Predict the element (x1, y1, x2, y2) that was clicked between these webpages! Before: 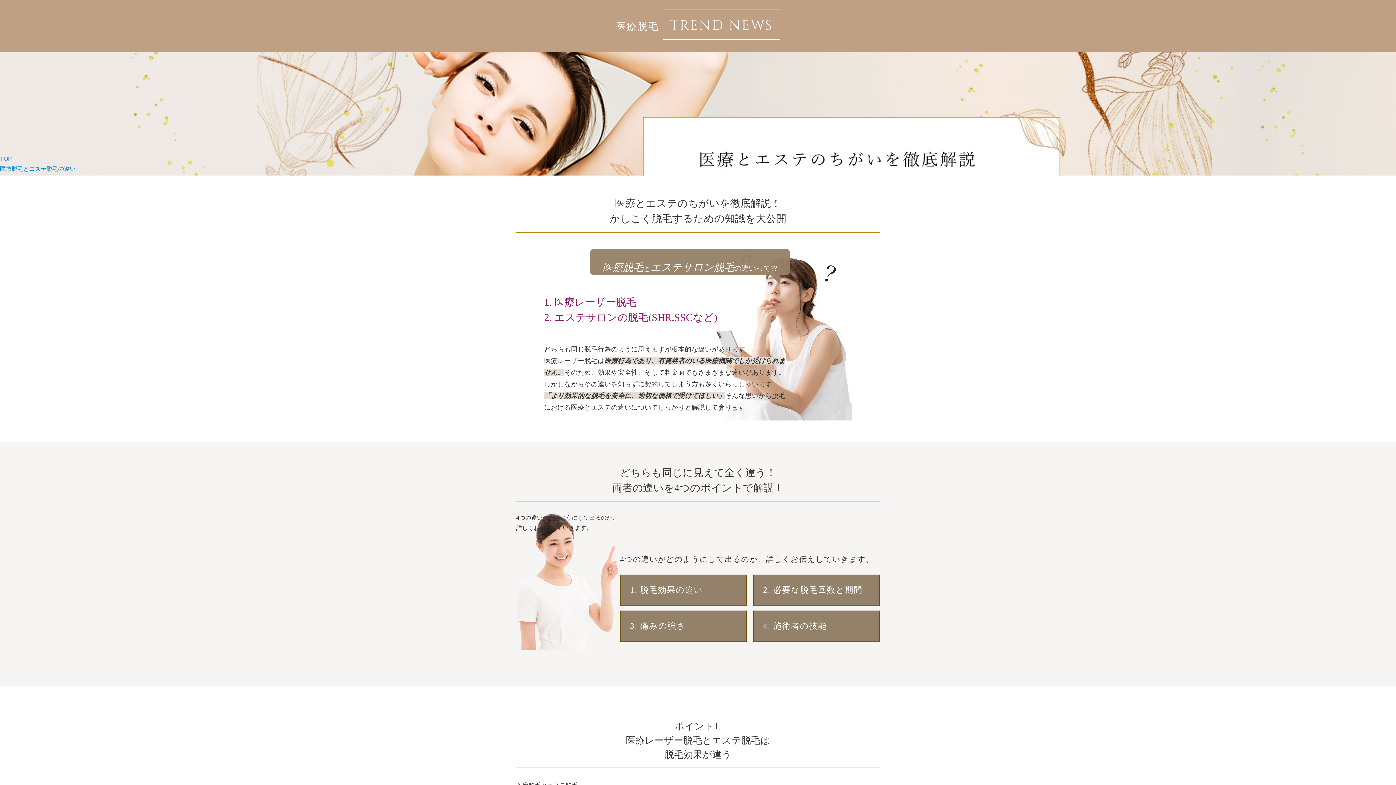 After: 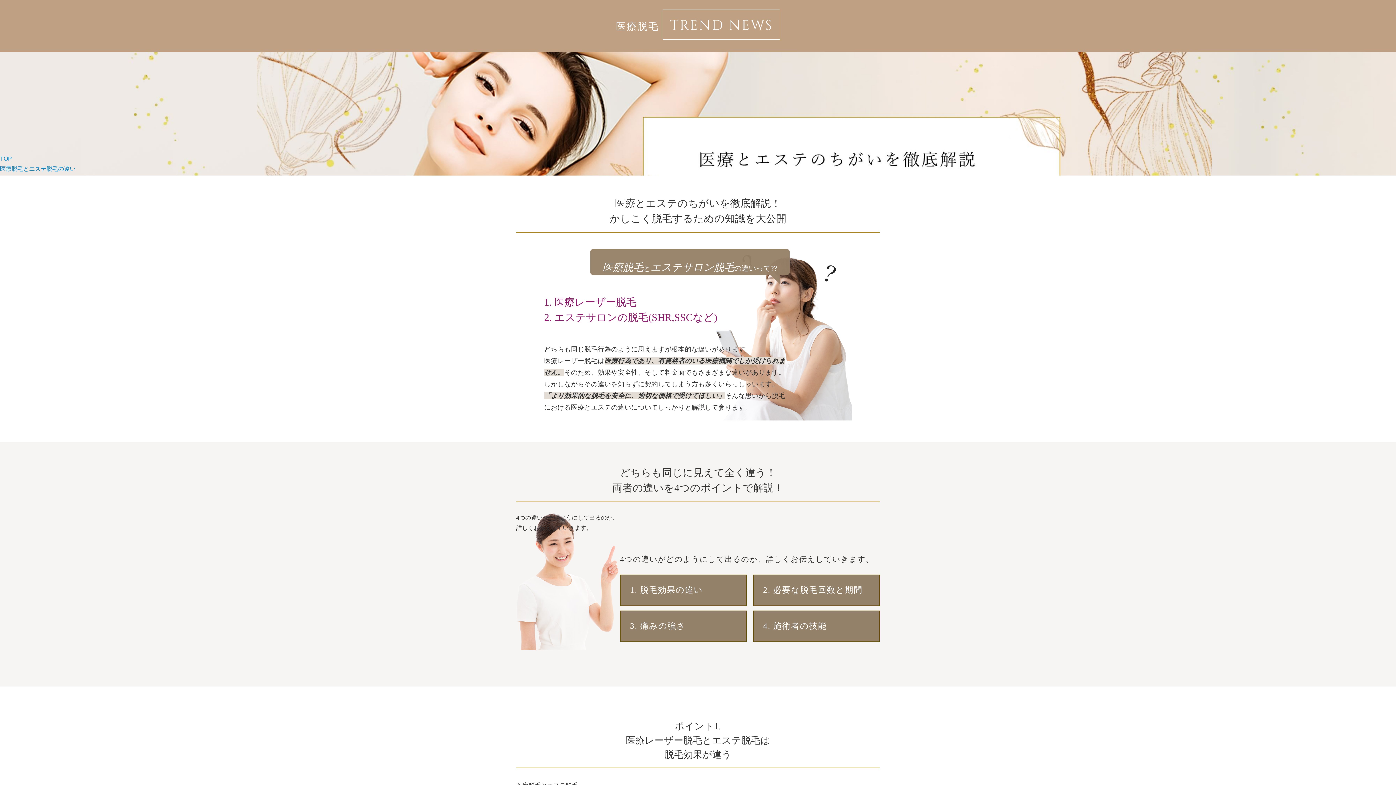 Action: label: 医療脱毛とエステ脱毛の違い bbox: (0, 165, 75, 171)